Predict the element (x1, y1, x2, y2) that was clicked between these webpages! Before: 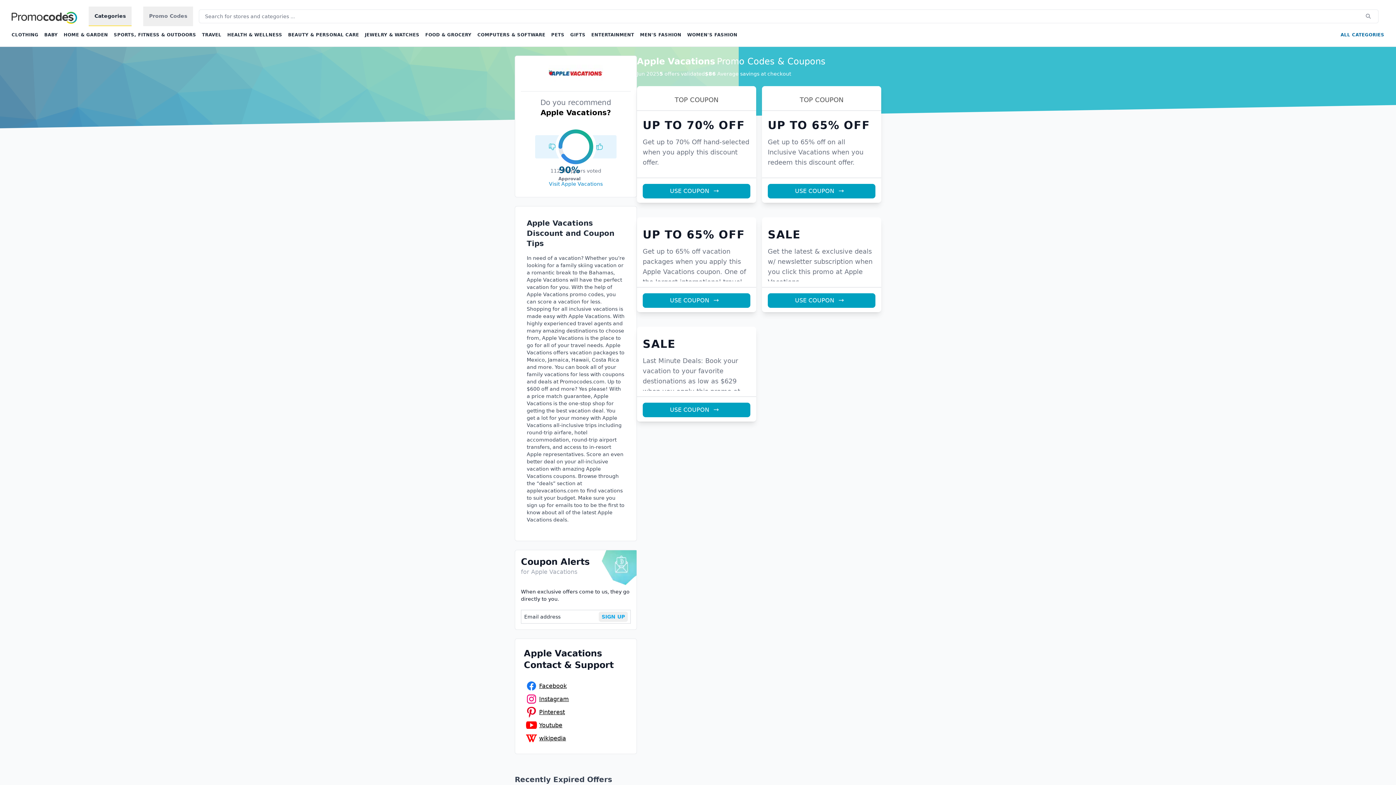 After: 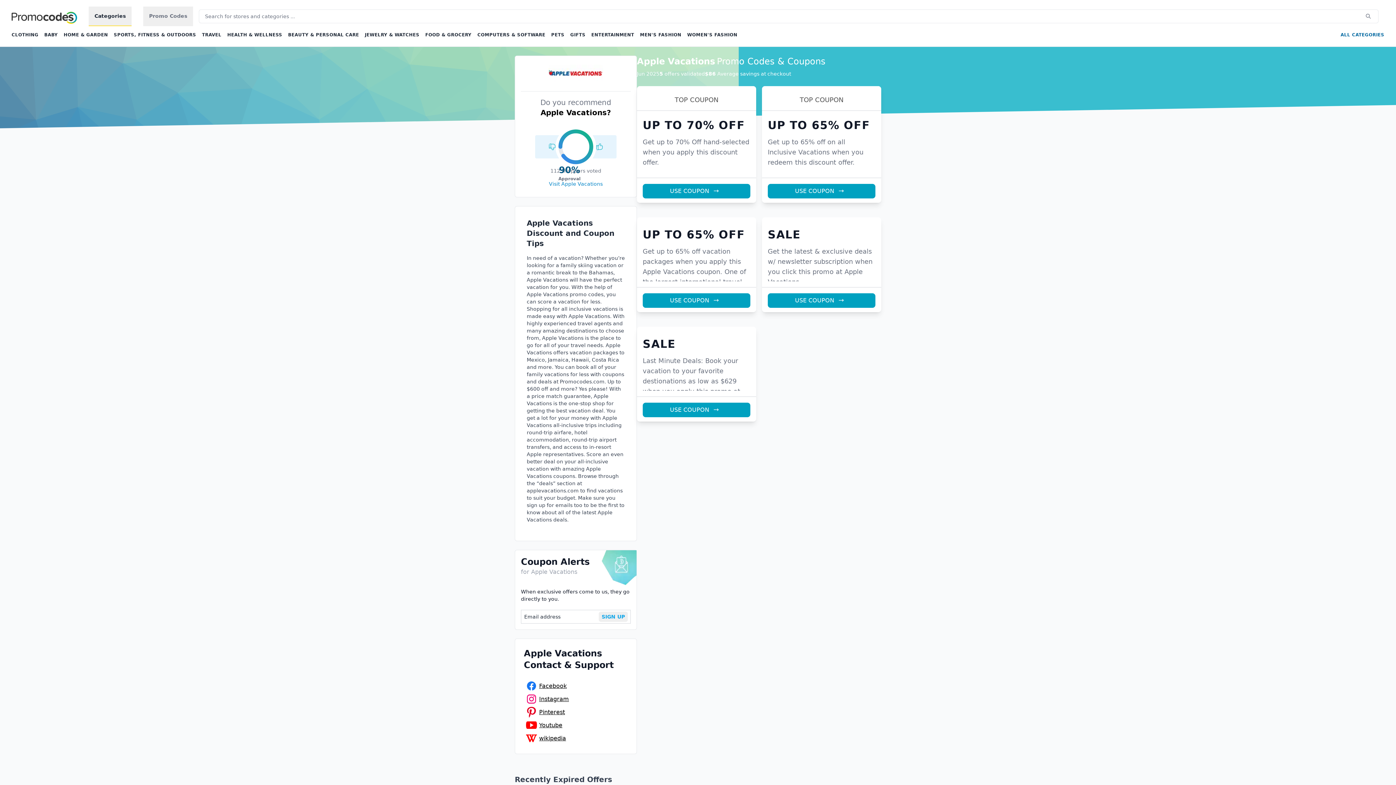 Action: bbox: (198, 9, 1378, 23) label: Search for stores and categories ...